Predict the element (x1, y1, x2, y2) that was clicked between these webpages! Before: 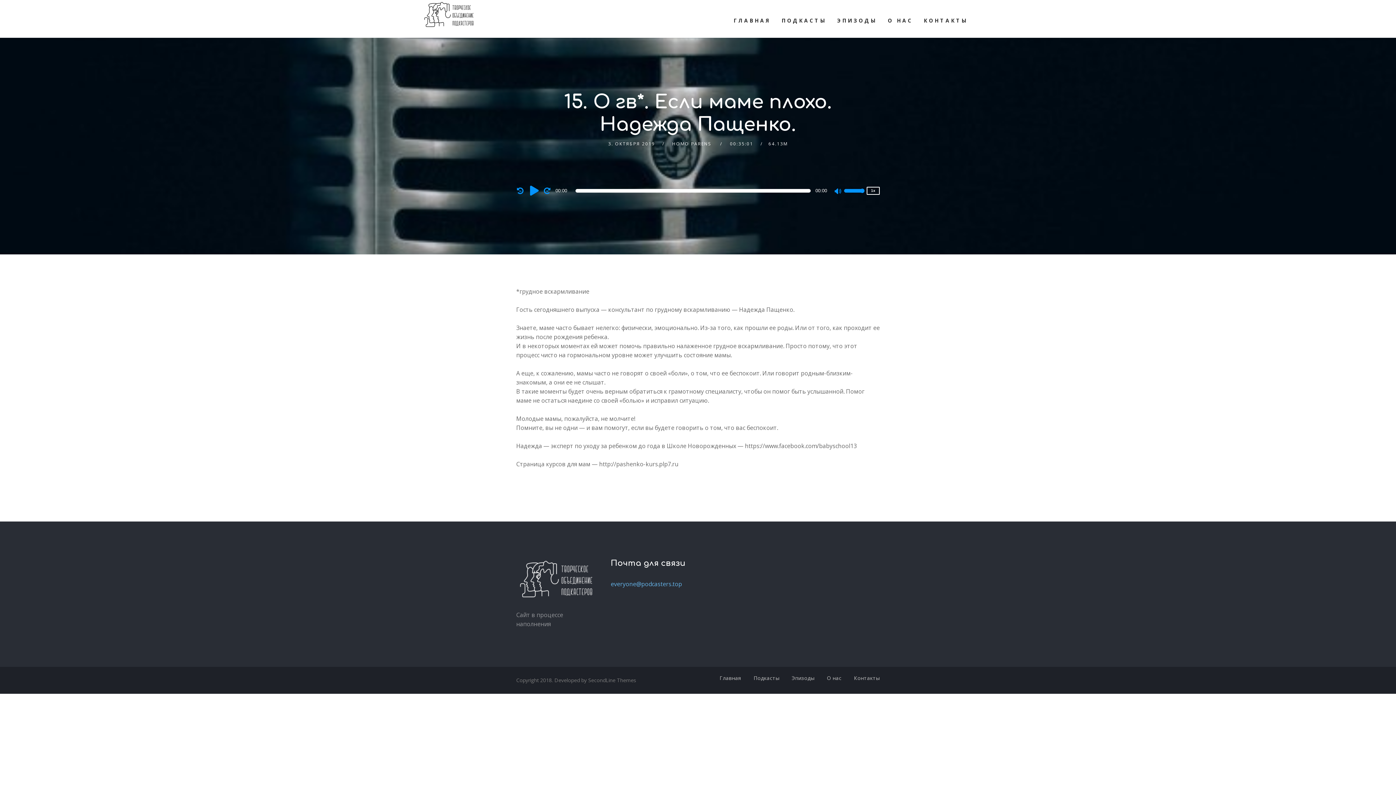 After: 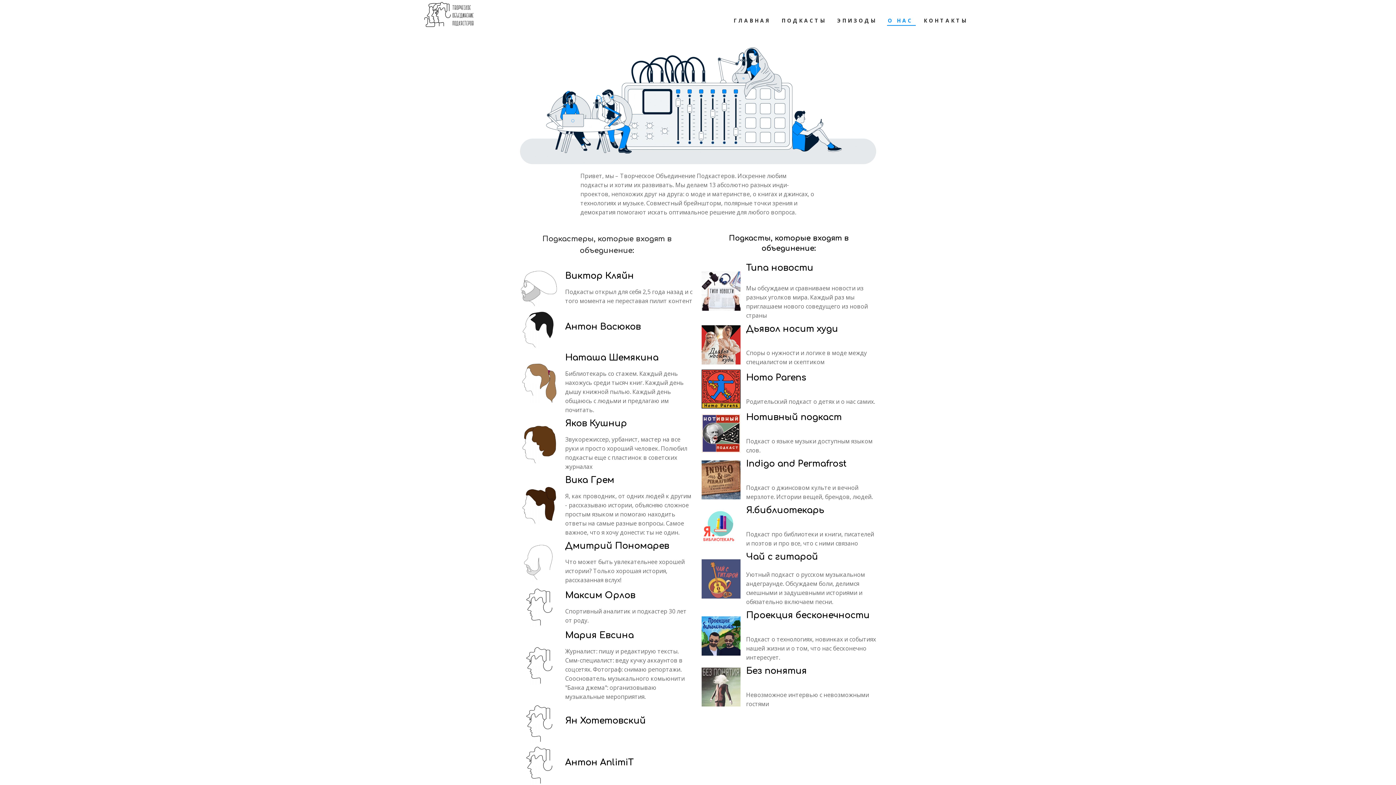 Action: label: О НАС bbox: (883, 3, 919, 37)